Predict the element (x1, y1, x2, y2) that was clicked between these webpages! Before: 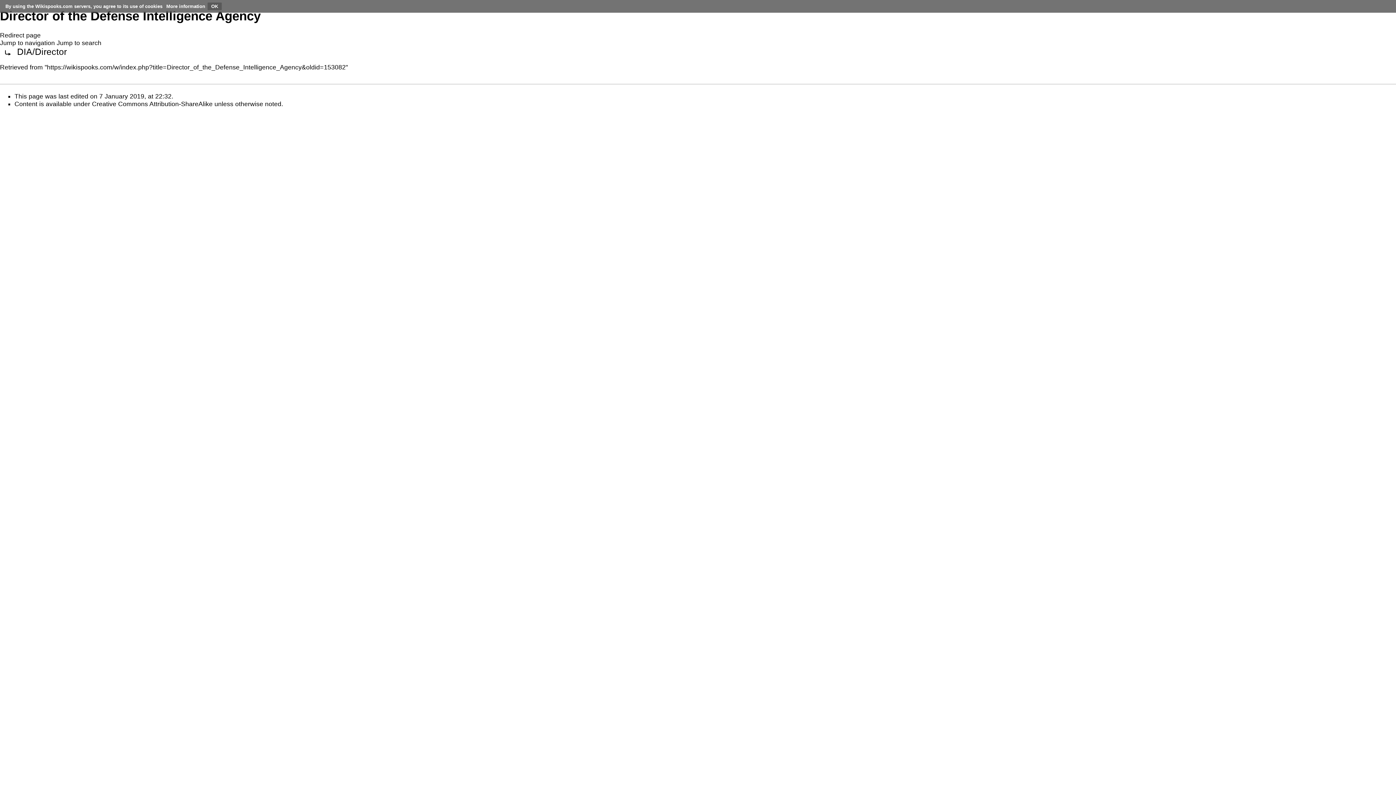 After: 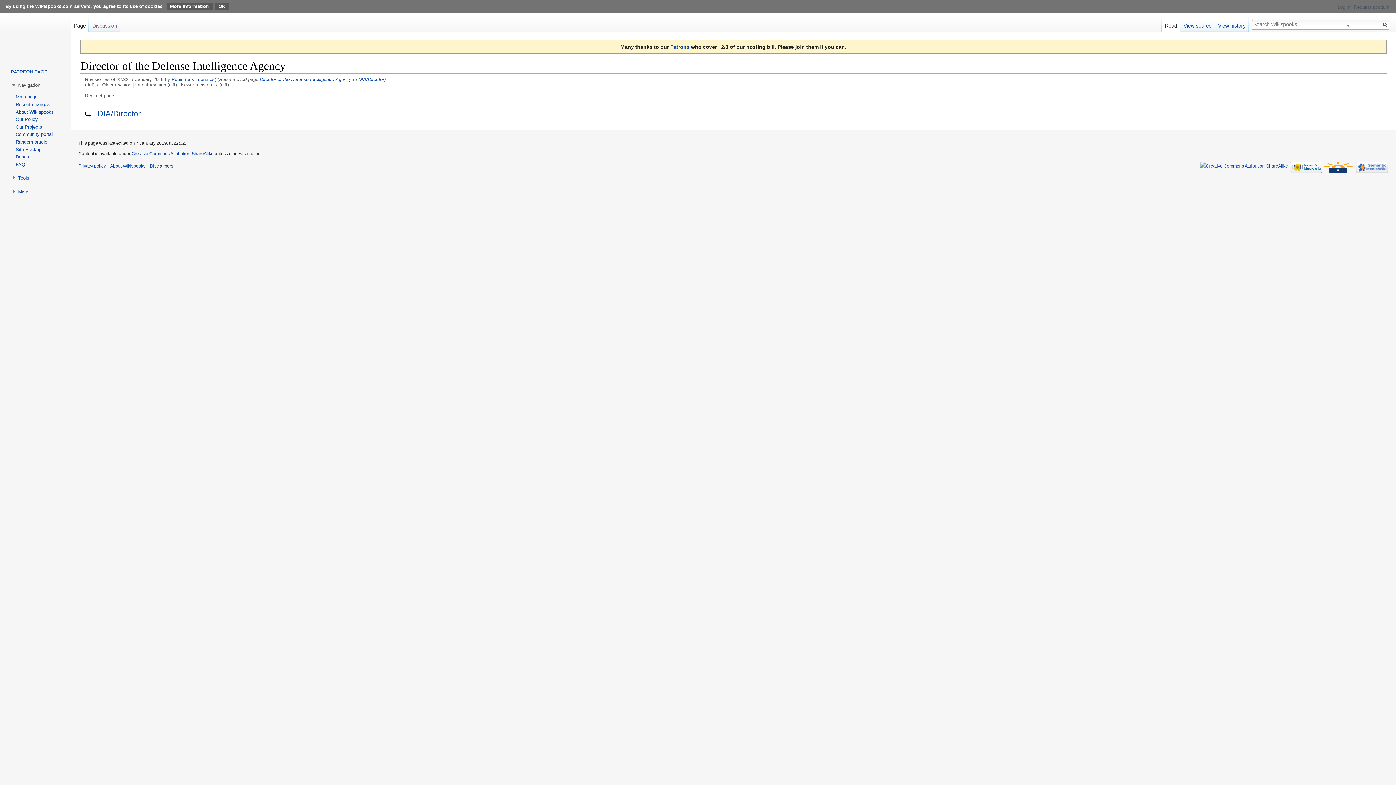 Action: bbox: (46, 63, 345, 70) label: https://wikispooks.com/w/index.php?title=Director_of_the_Defense_Intelligence_Agency&oldid=153082